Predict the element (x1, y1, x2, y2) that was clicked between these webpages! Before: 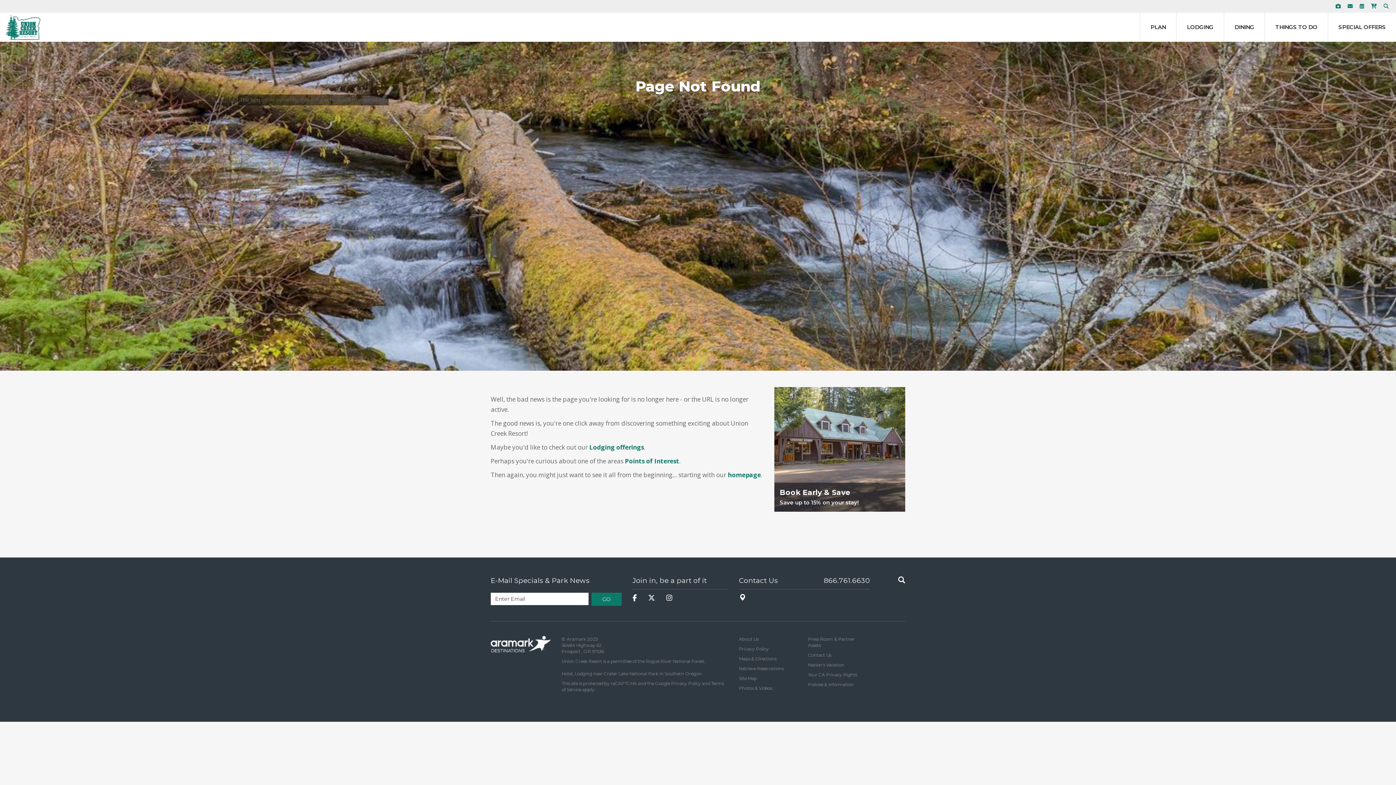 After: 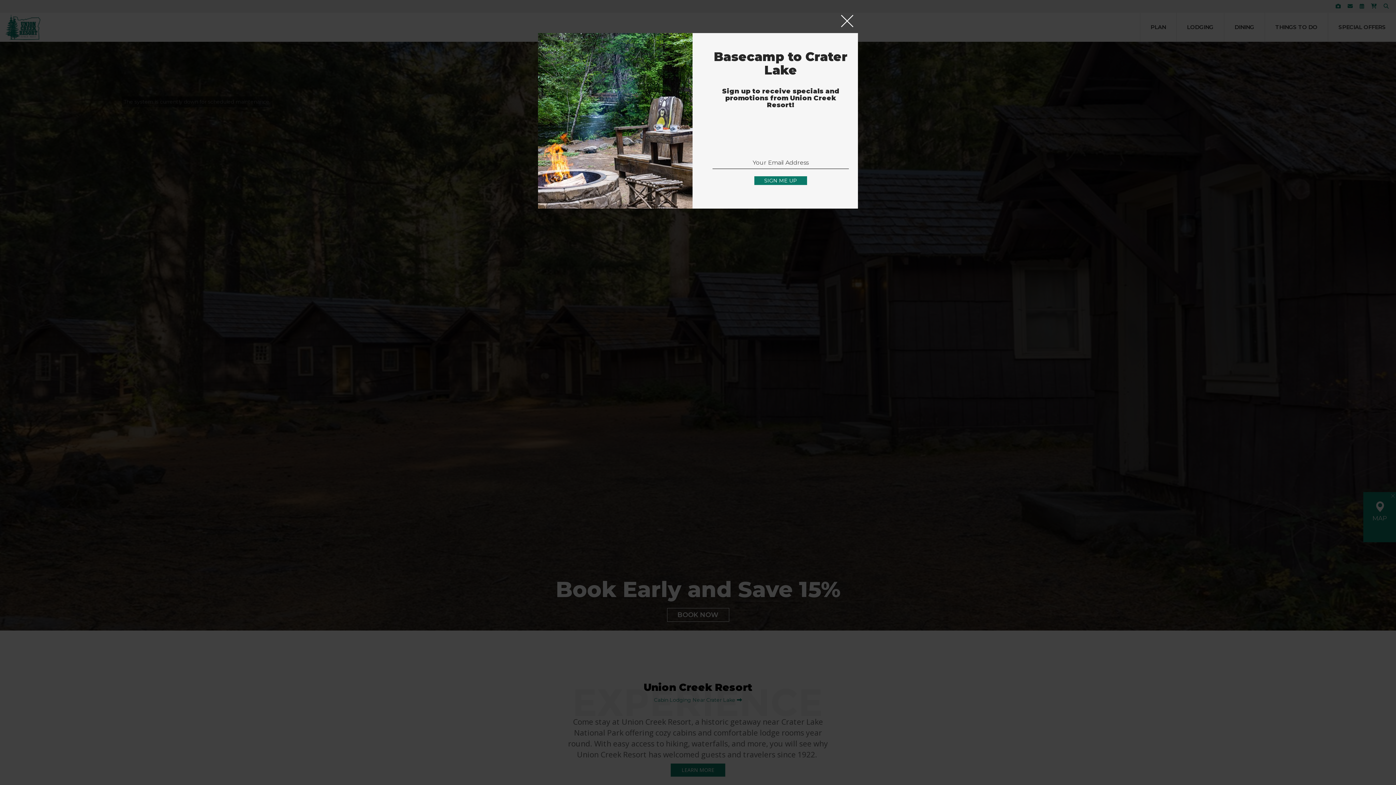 Action: bbox: (0, 14, 45, 40)